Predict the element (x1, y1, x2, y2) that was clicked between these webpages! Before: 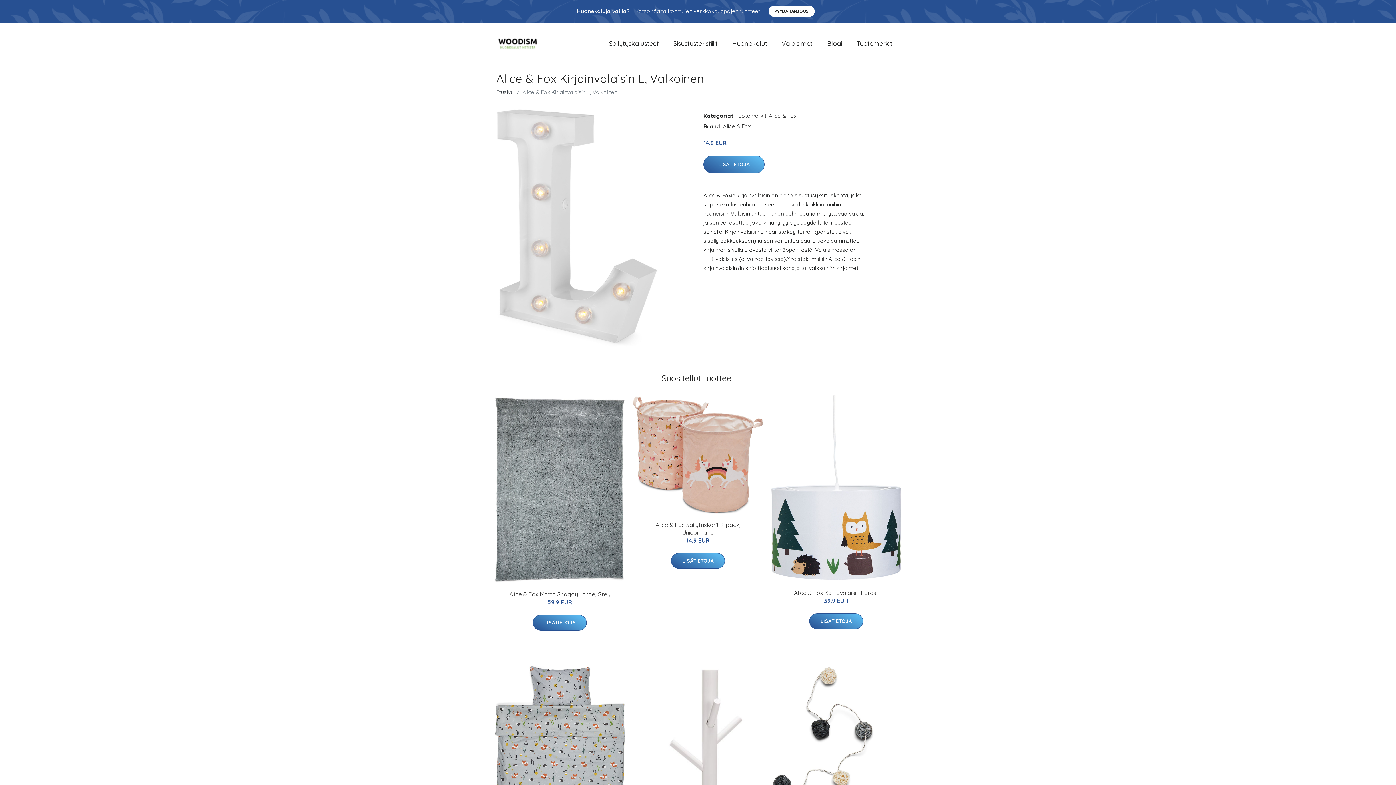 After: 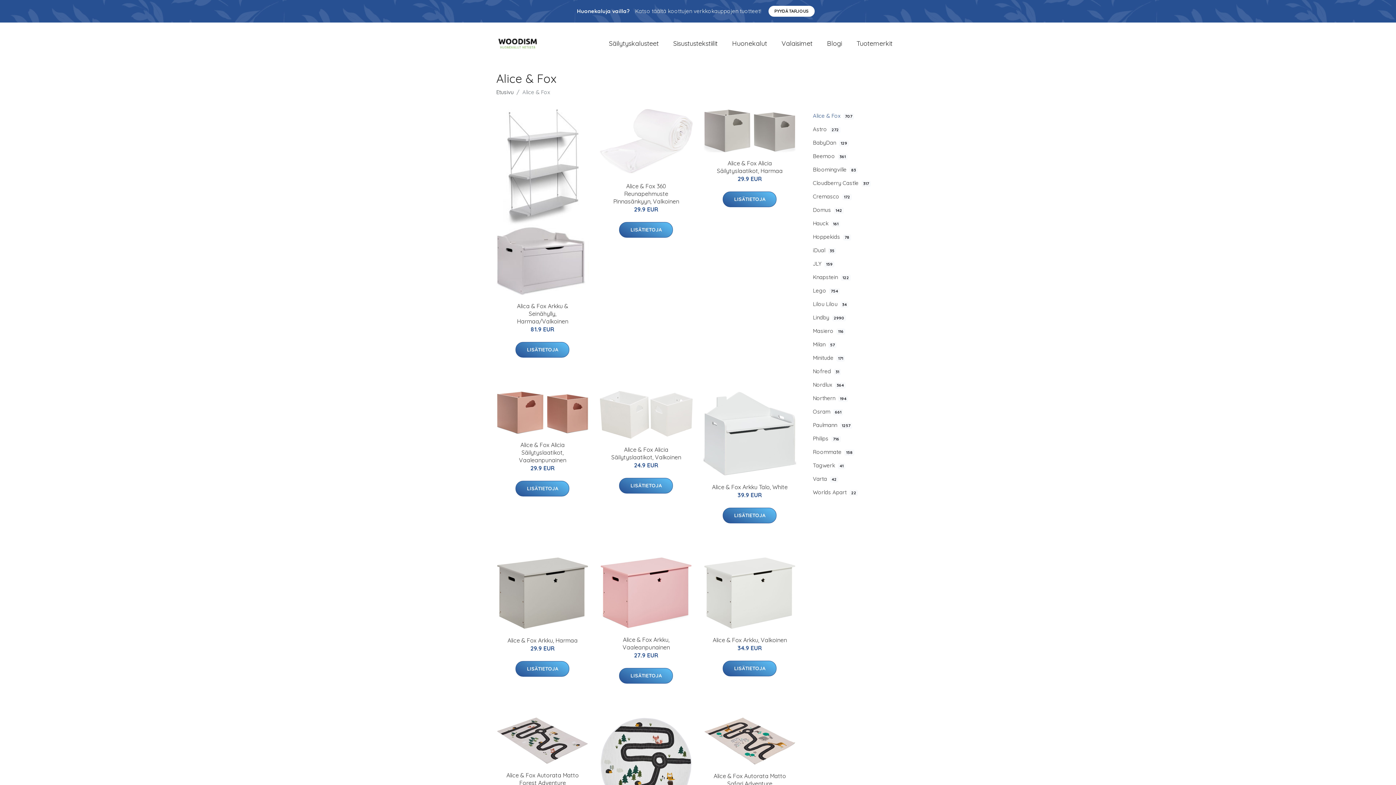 Action: label: Alice & Fox bbox: (769, 112, 796, 119)